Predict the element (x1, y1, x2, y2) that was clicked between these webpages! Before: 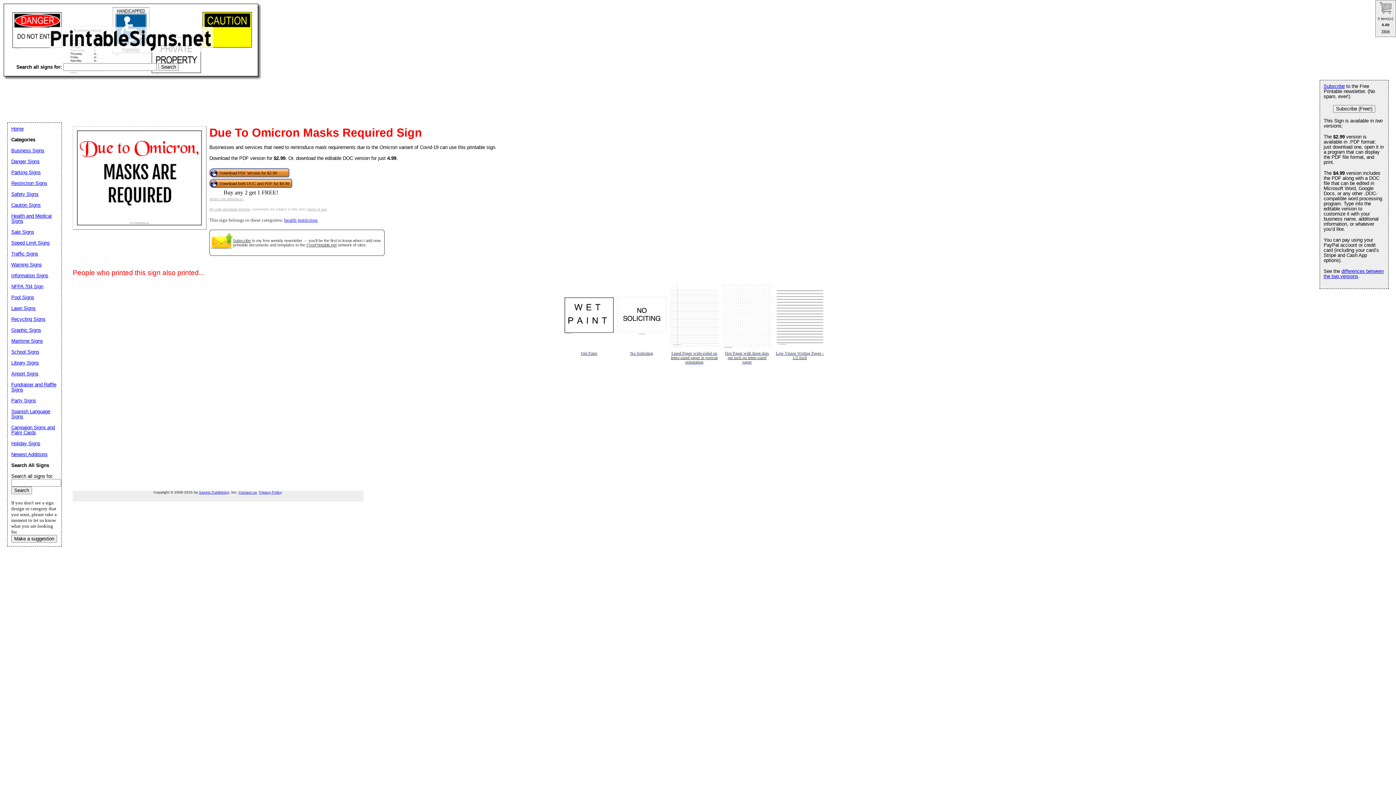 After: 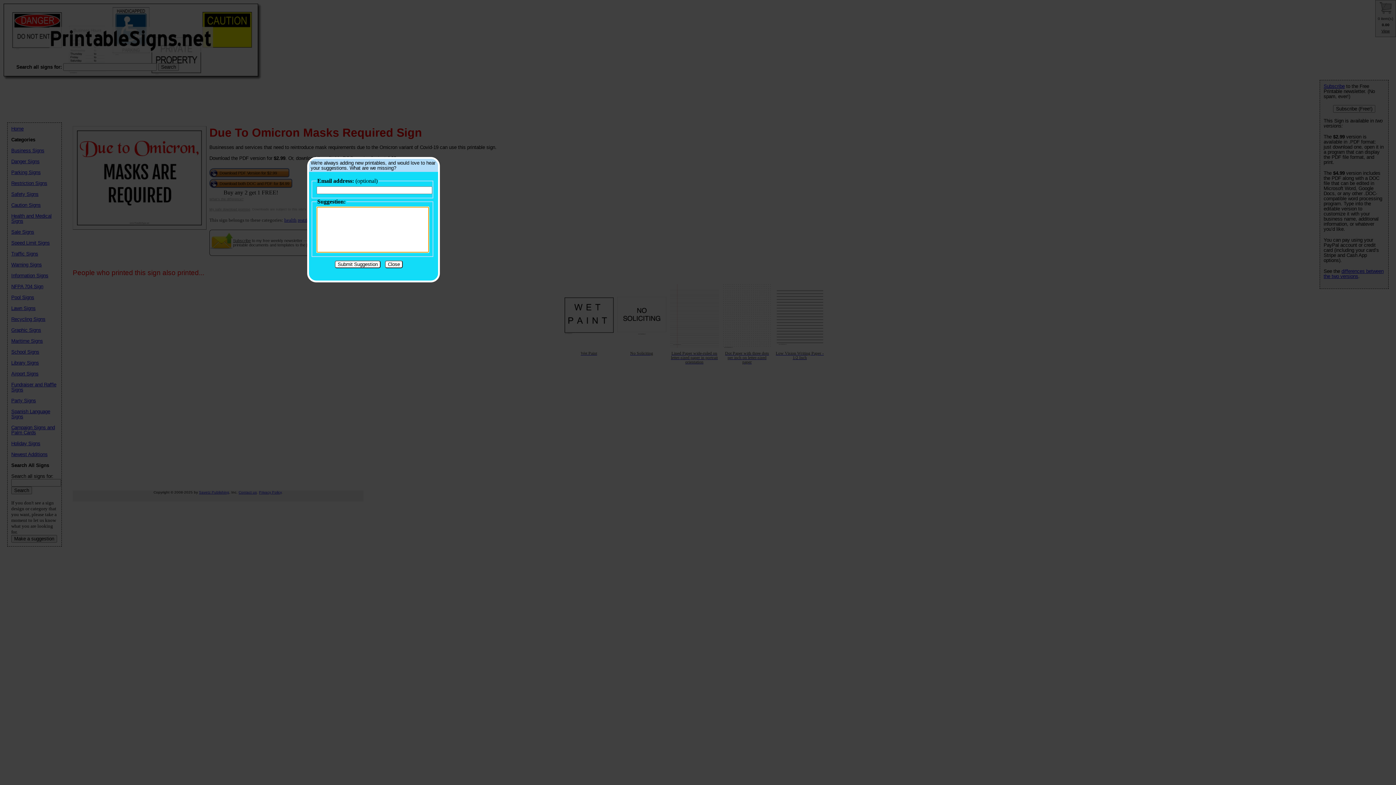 Action: bbox: (11, 535, 57, 542) label: Make a suggestion